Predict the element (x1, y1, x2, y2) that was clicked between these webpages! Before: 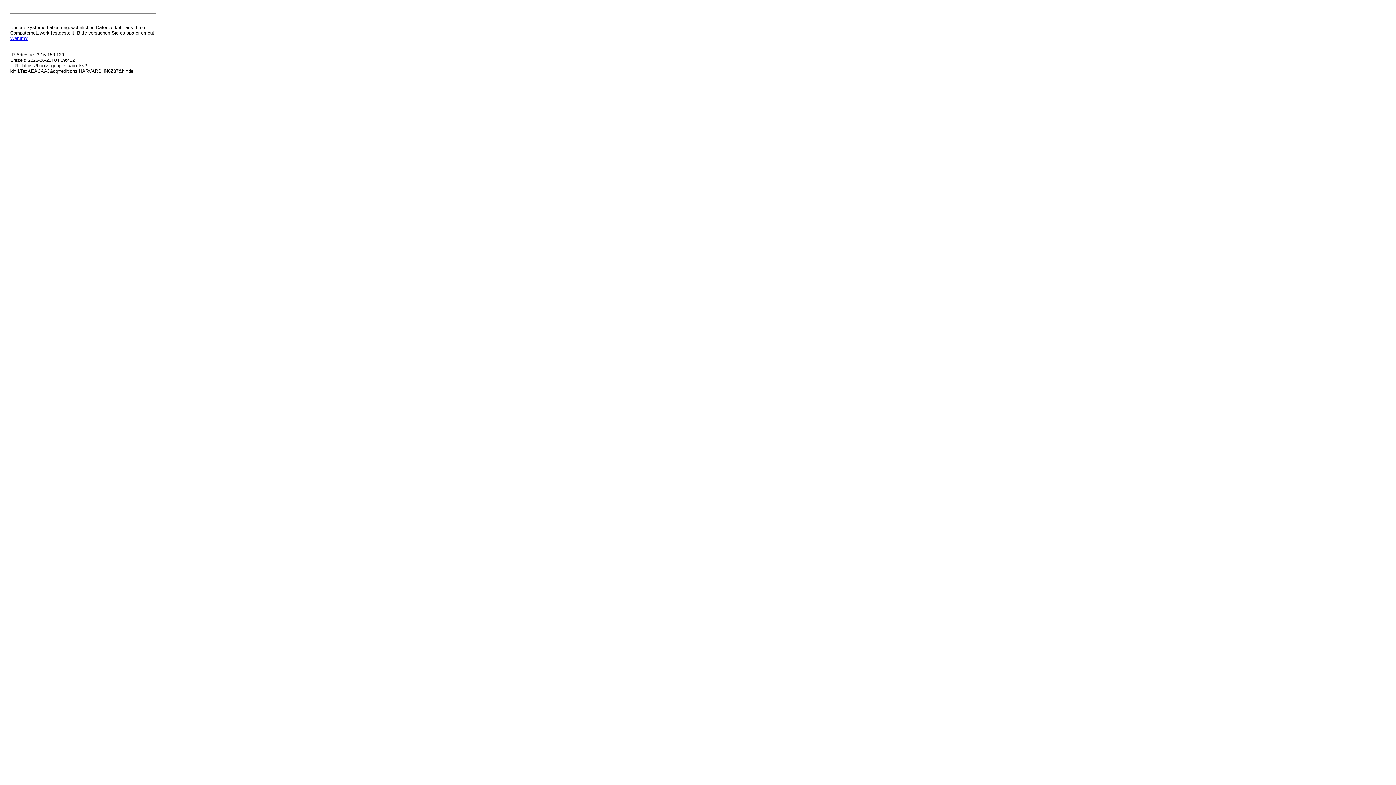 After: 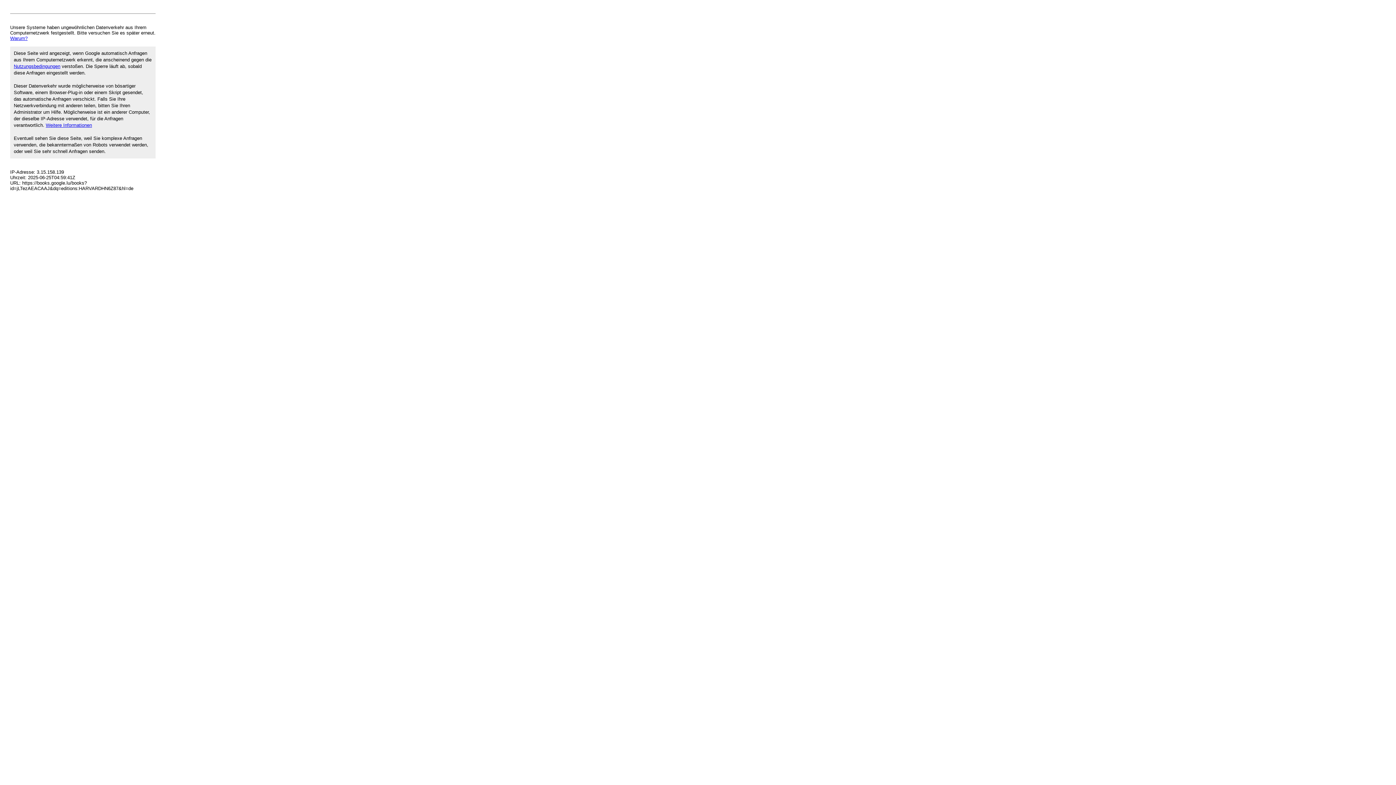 Action: label: Warum? bbox: (10, 35, 27, 41)